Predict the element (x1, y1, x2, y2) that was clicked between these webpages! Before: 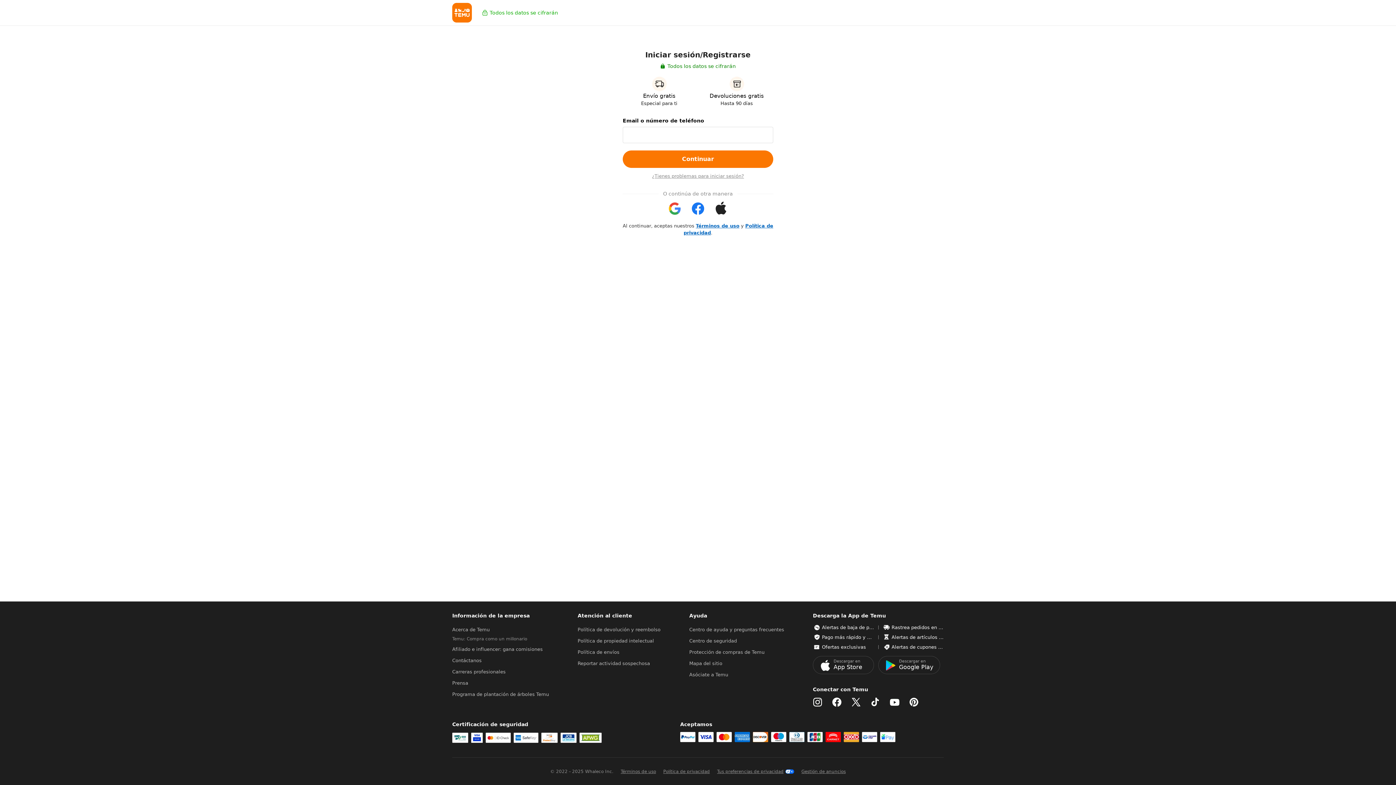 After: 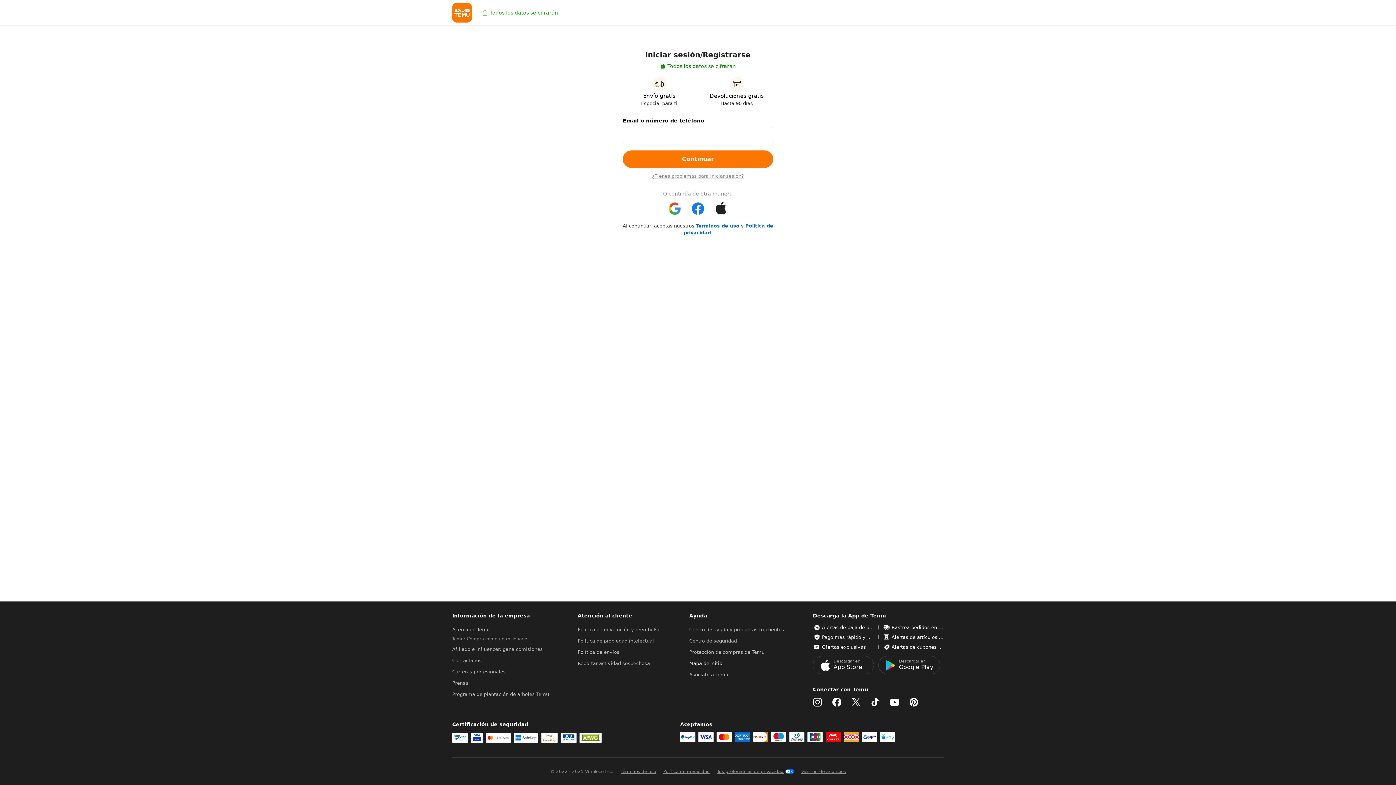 Action: bbox: (689, 686, 722, 692) label: Mapa del sitio